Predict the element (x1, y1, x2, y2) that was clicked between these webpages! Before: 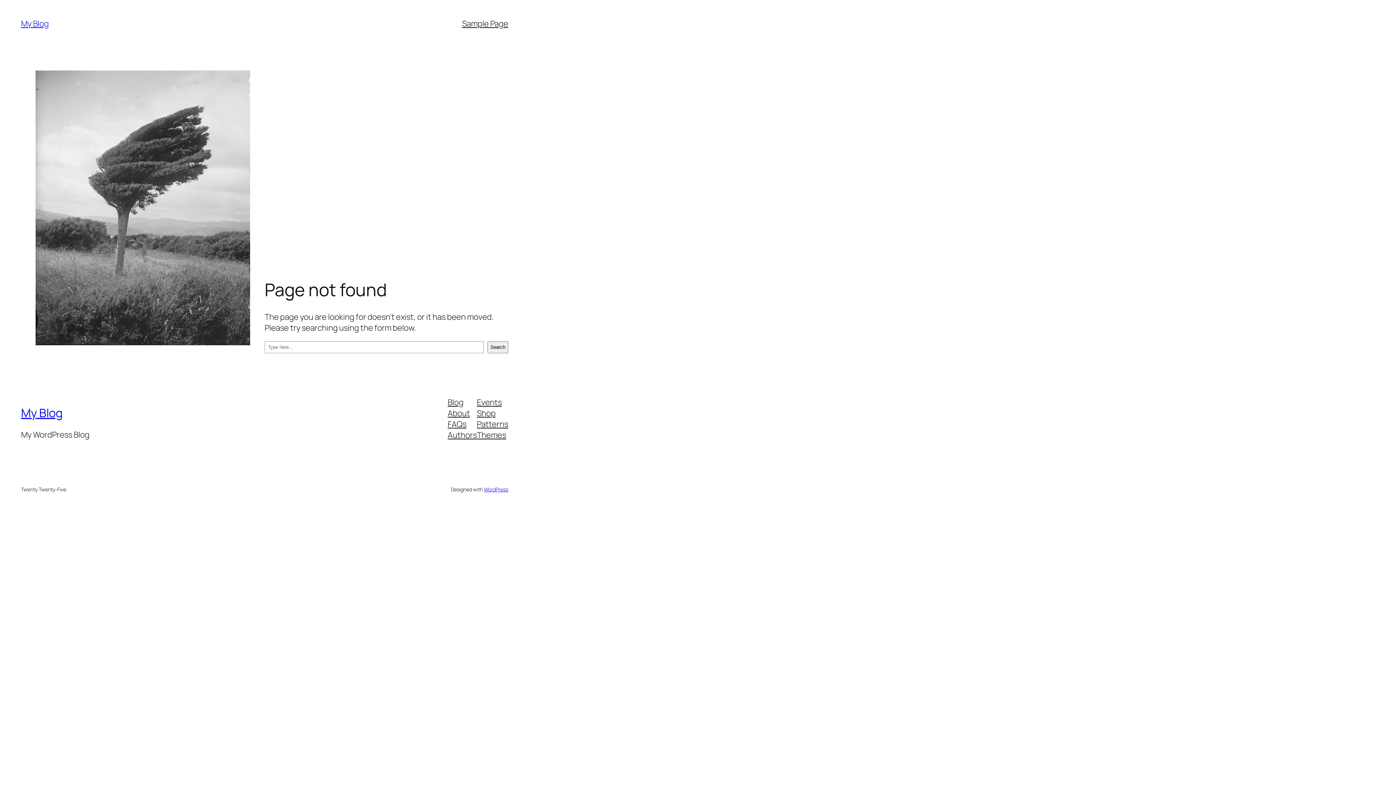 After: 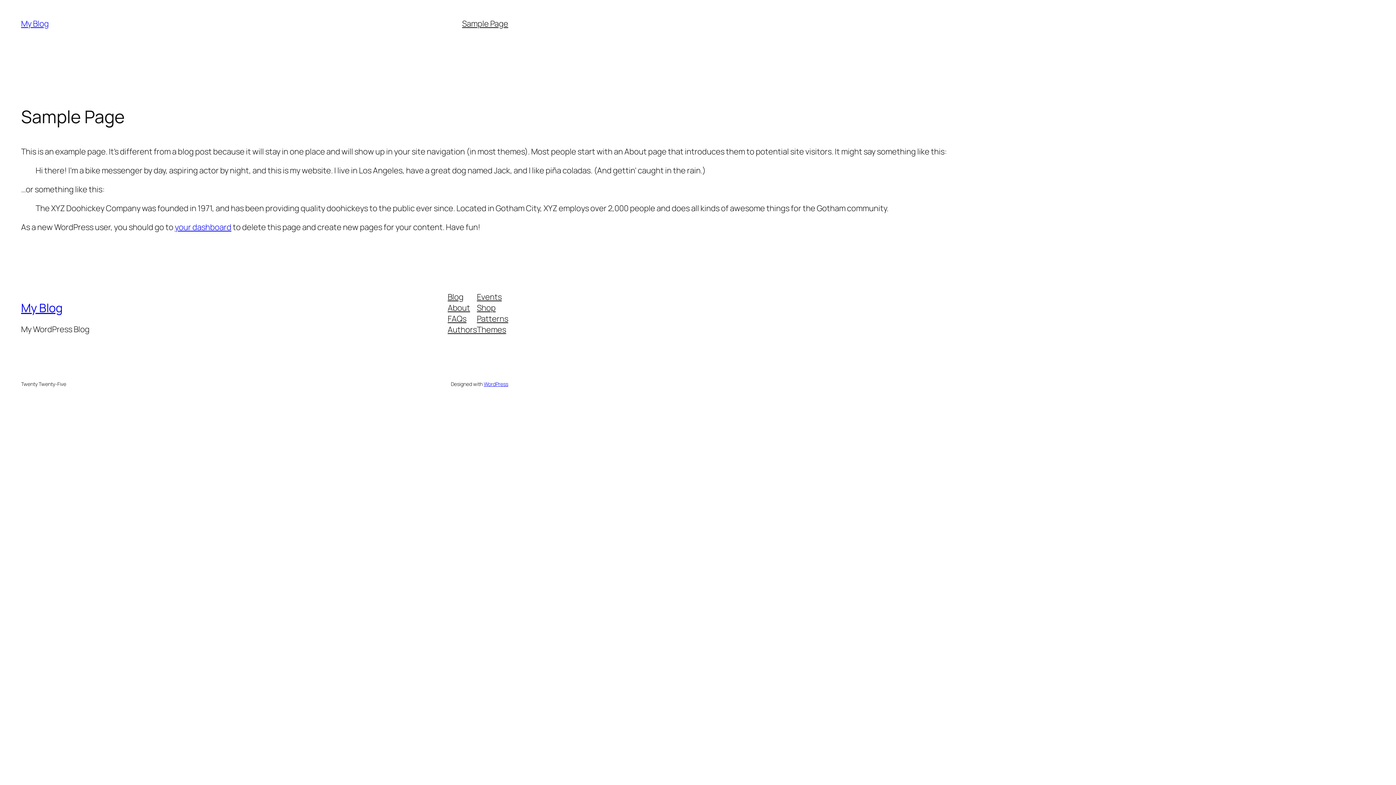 Action: bbox: (462, 18, 508, 29) label: Sample Page